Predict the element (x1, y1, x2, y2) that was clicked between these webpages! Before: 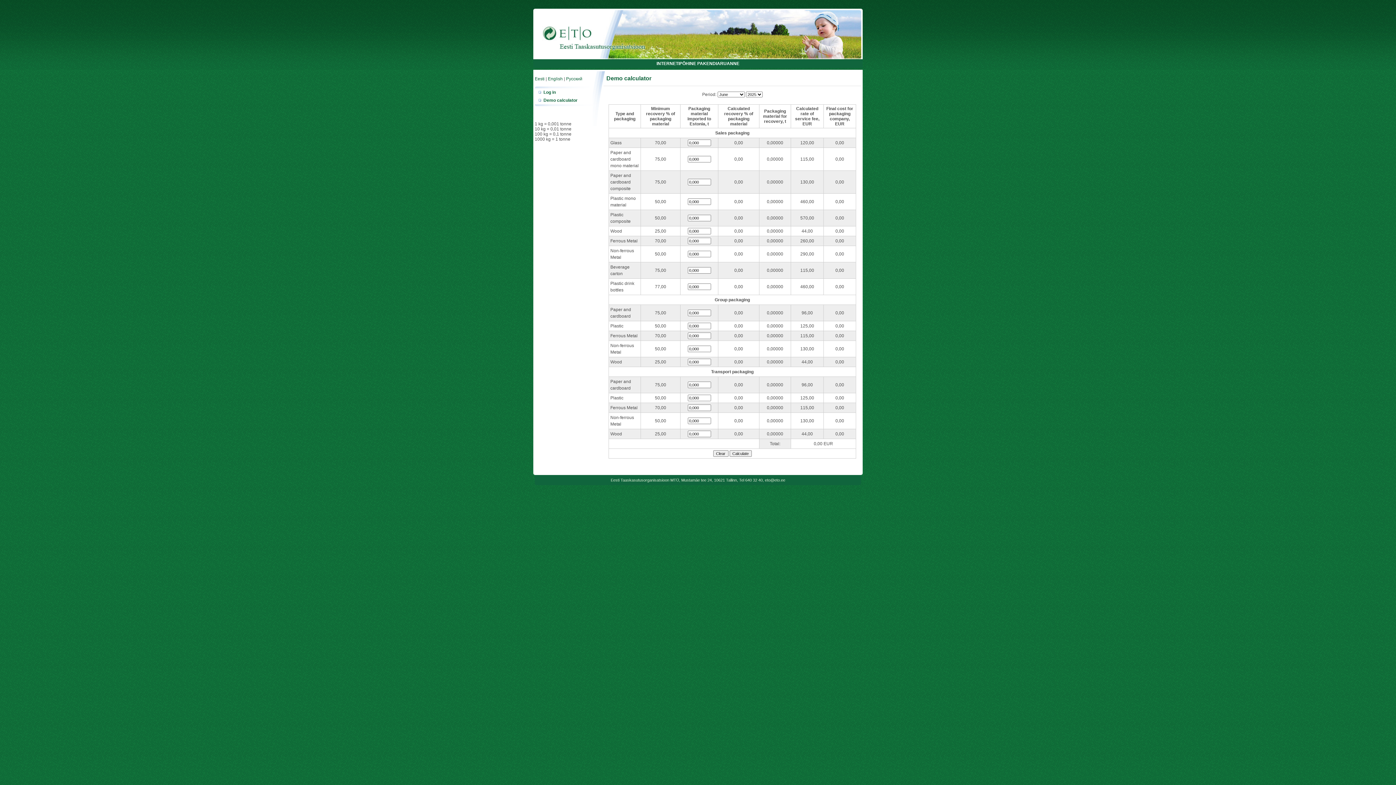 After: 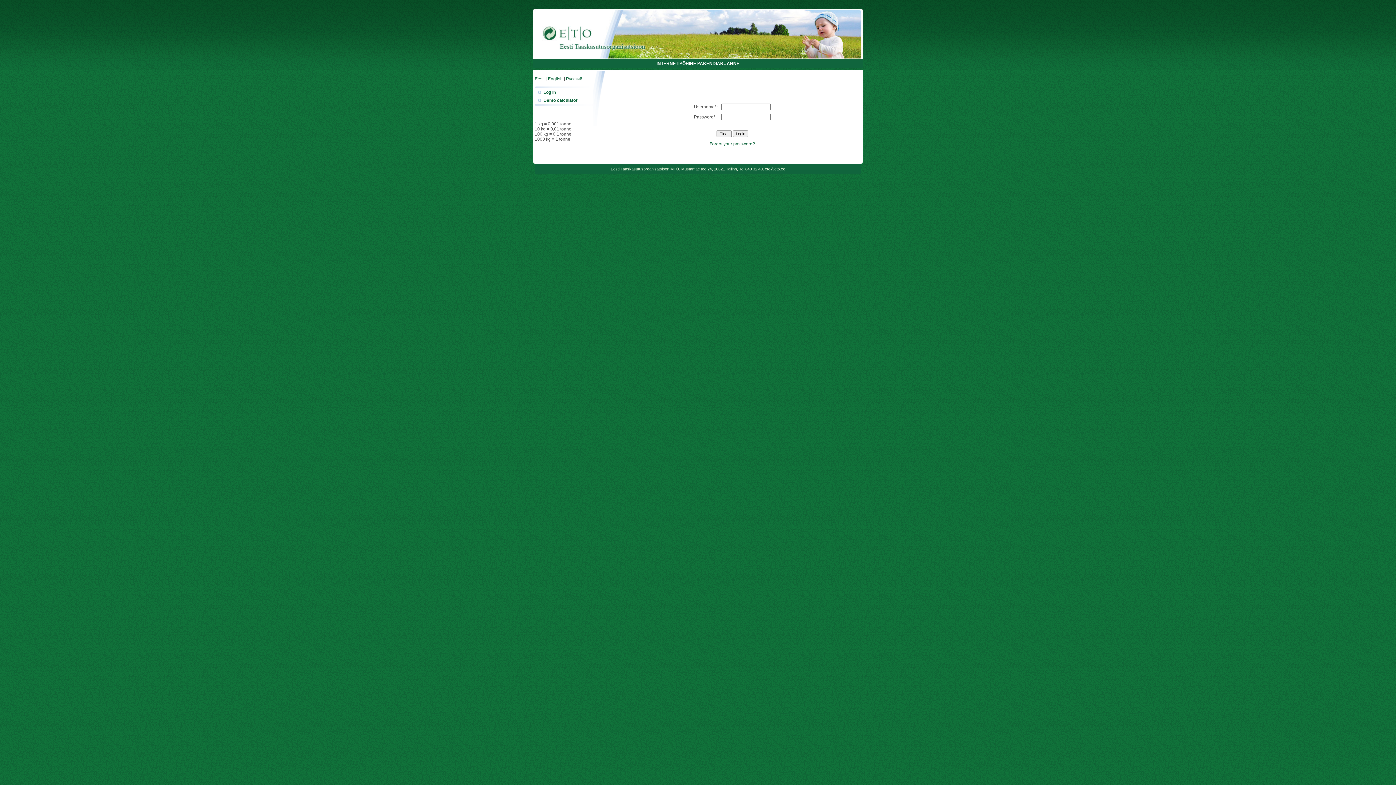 Action: label: Log in bbox: (534, 88, 592, 96)